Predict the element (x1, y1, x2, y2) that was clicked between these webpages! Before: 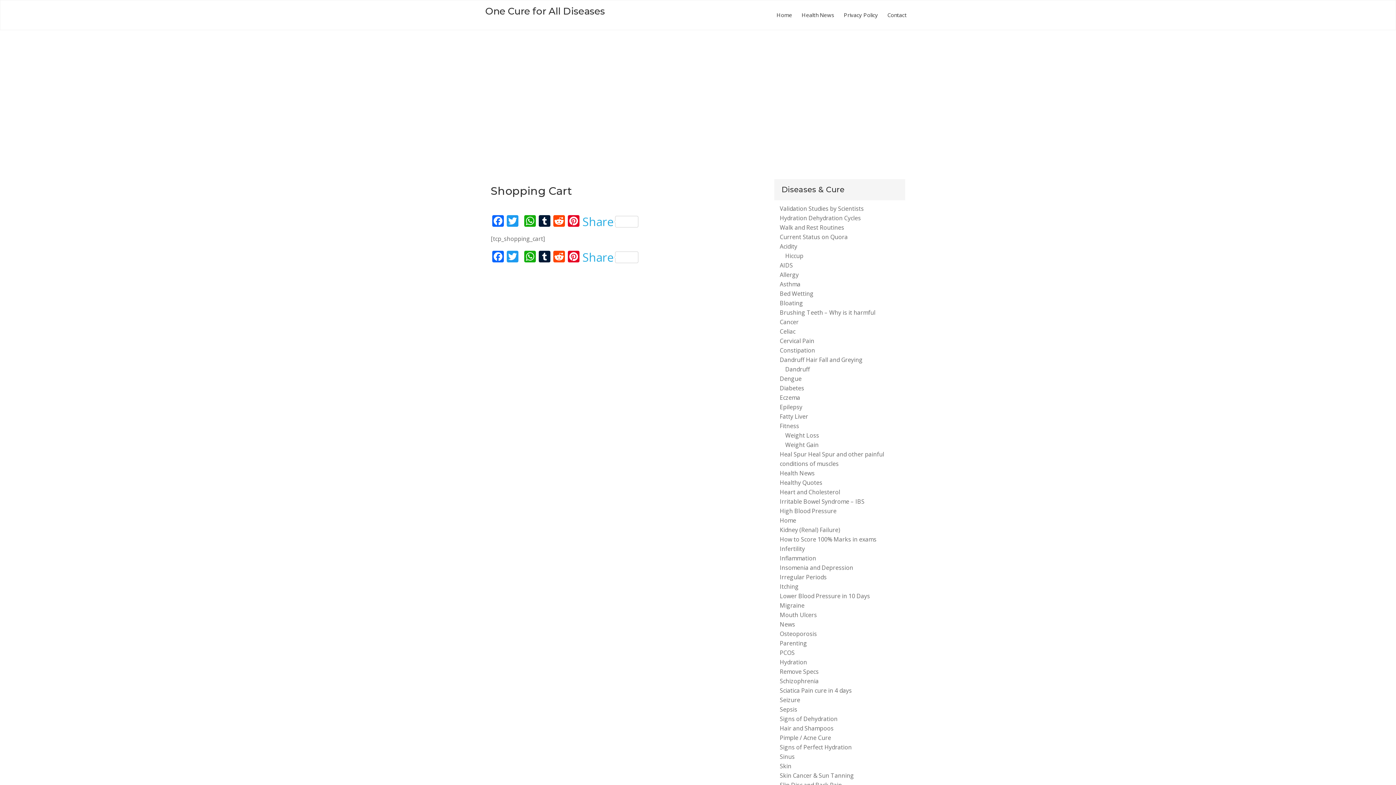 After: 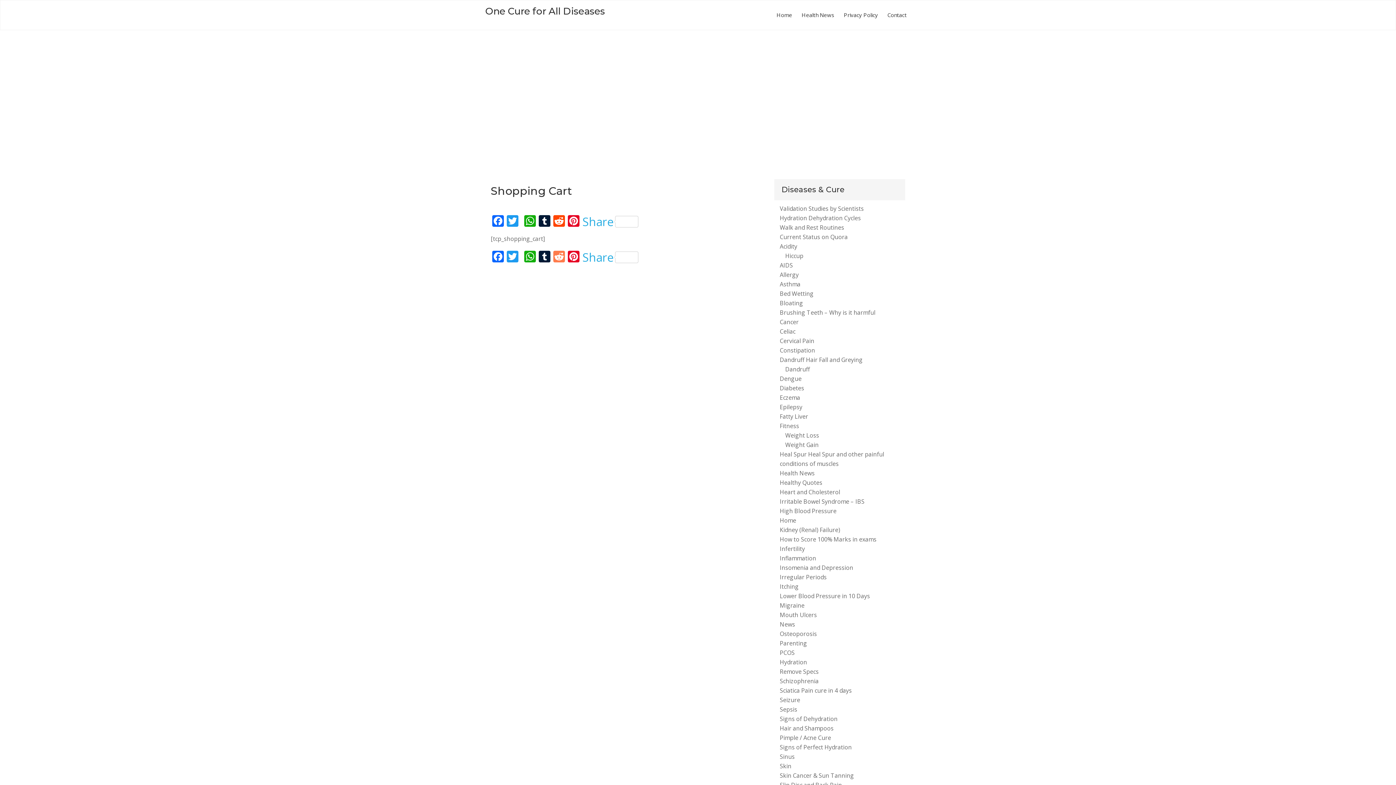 Action: label: Reddit bbox: (552, 250, 566, 264)